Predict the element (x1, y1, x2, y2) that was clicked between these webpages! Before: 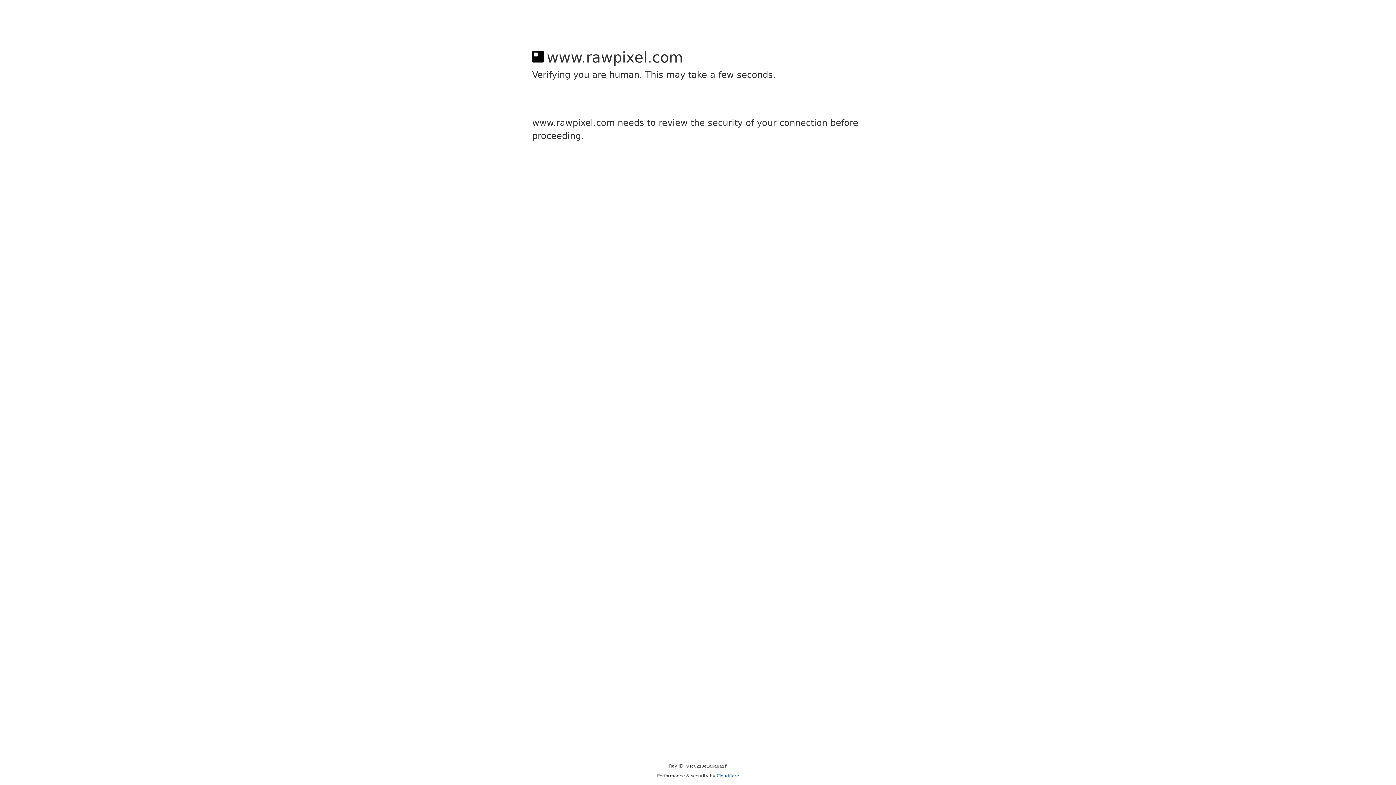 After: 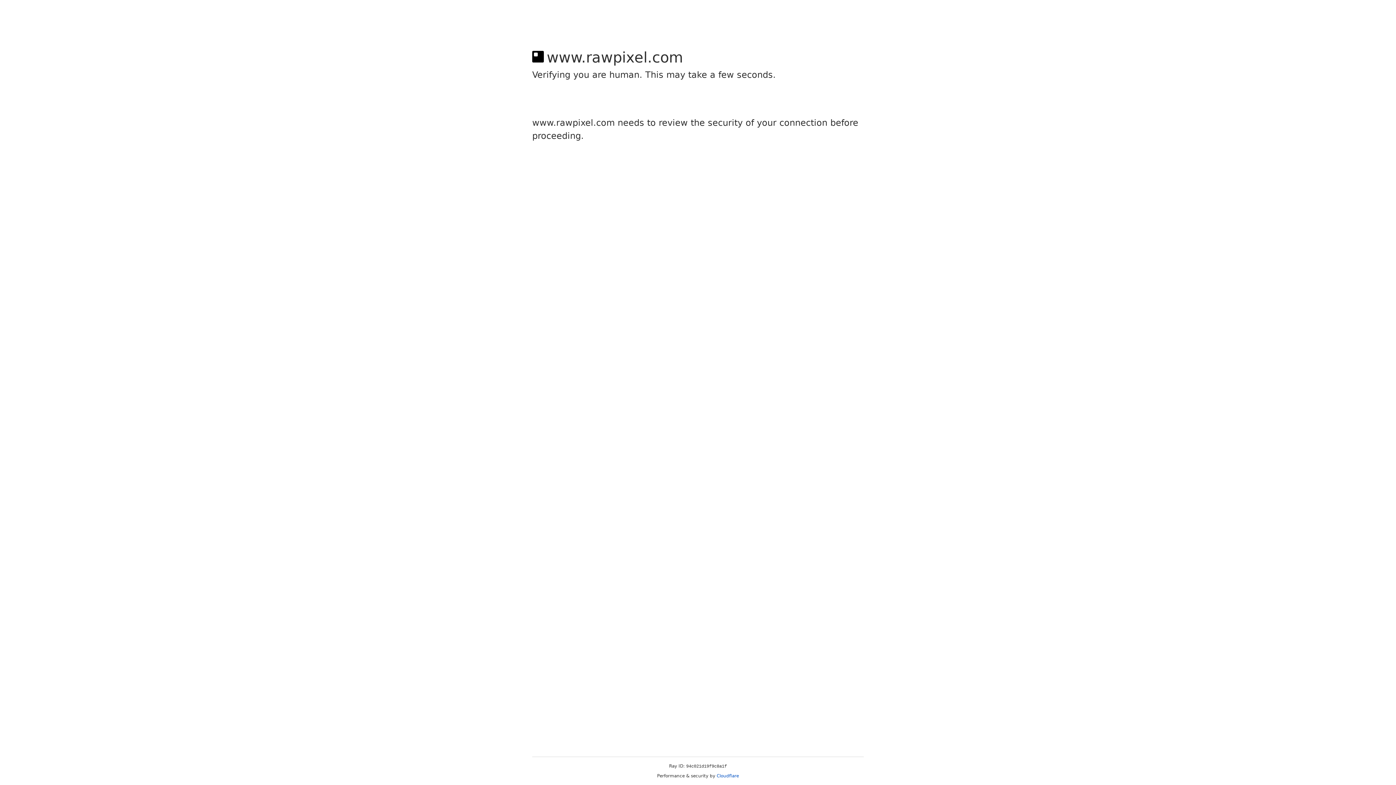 Action: bbox: (716, 773, 739, 778) label: Cloudflare